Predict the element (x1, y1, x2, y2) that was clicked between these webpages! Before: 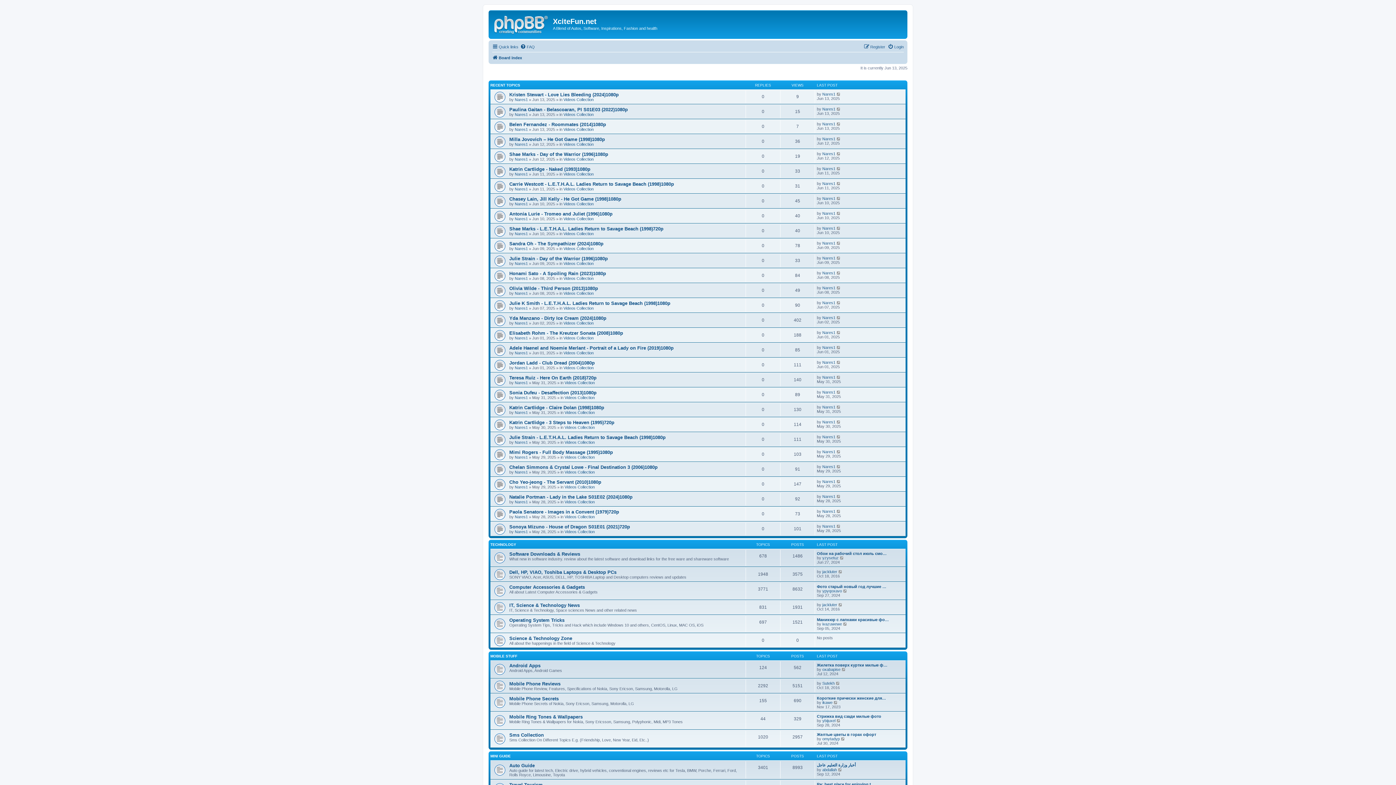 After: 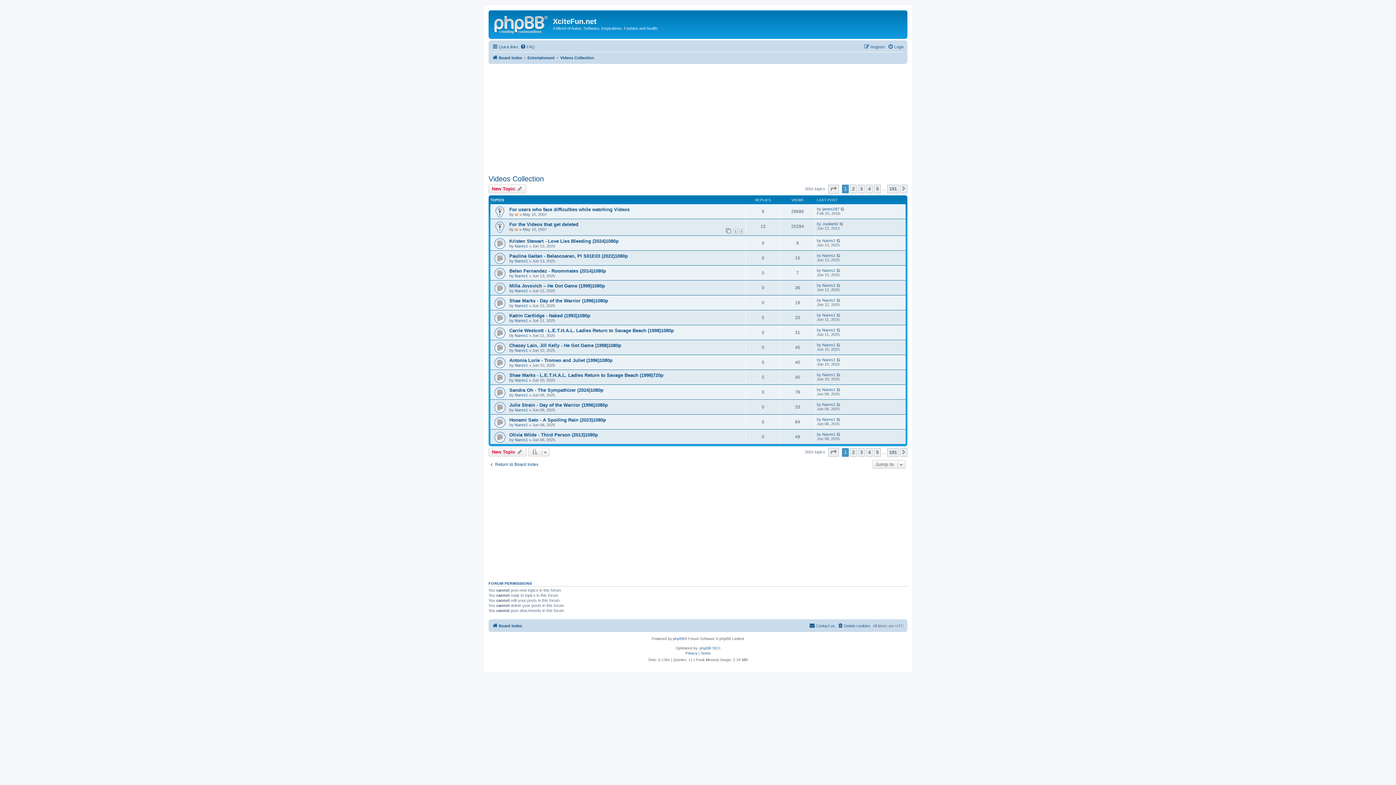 Action: bbox: (563, 127, 593, 131) label: Videos Collection